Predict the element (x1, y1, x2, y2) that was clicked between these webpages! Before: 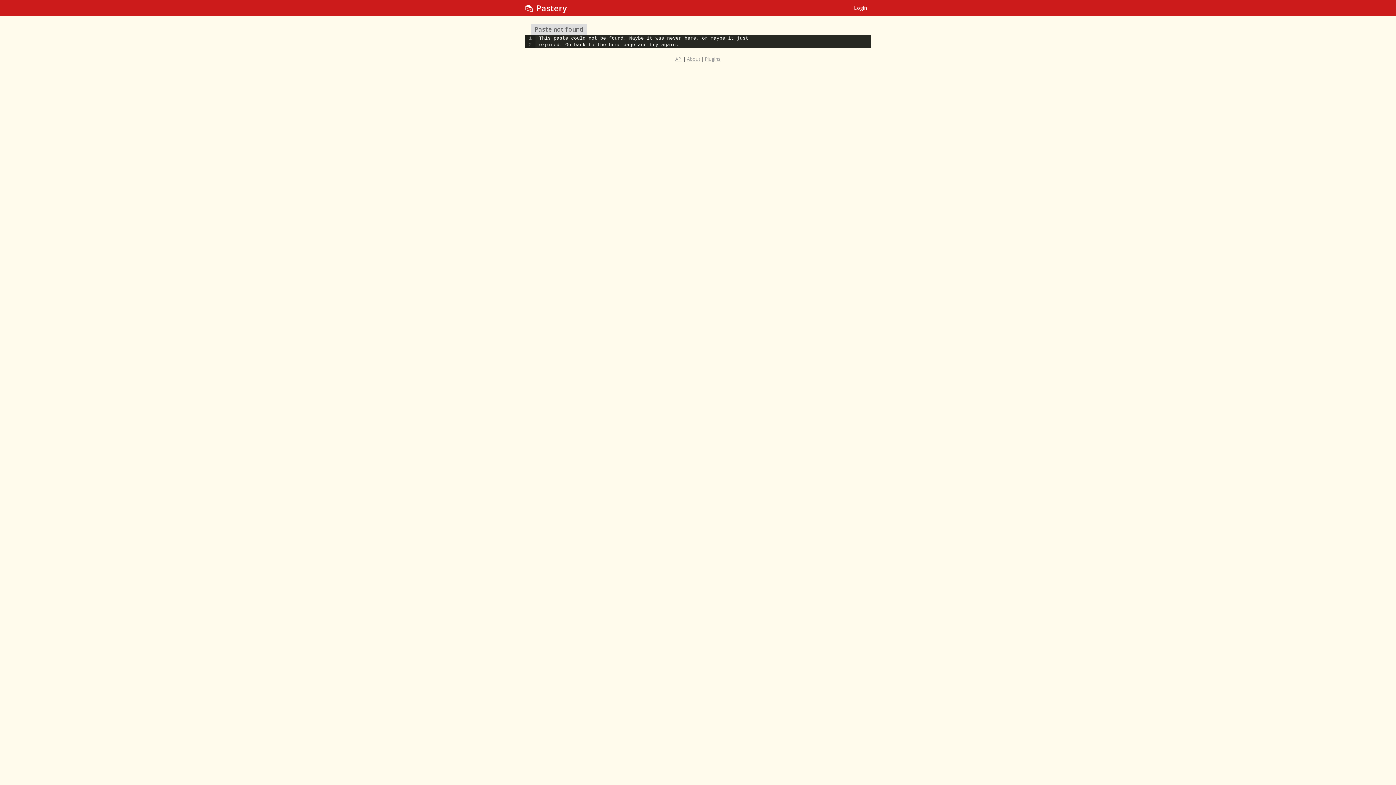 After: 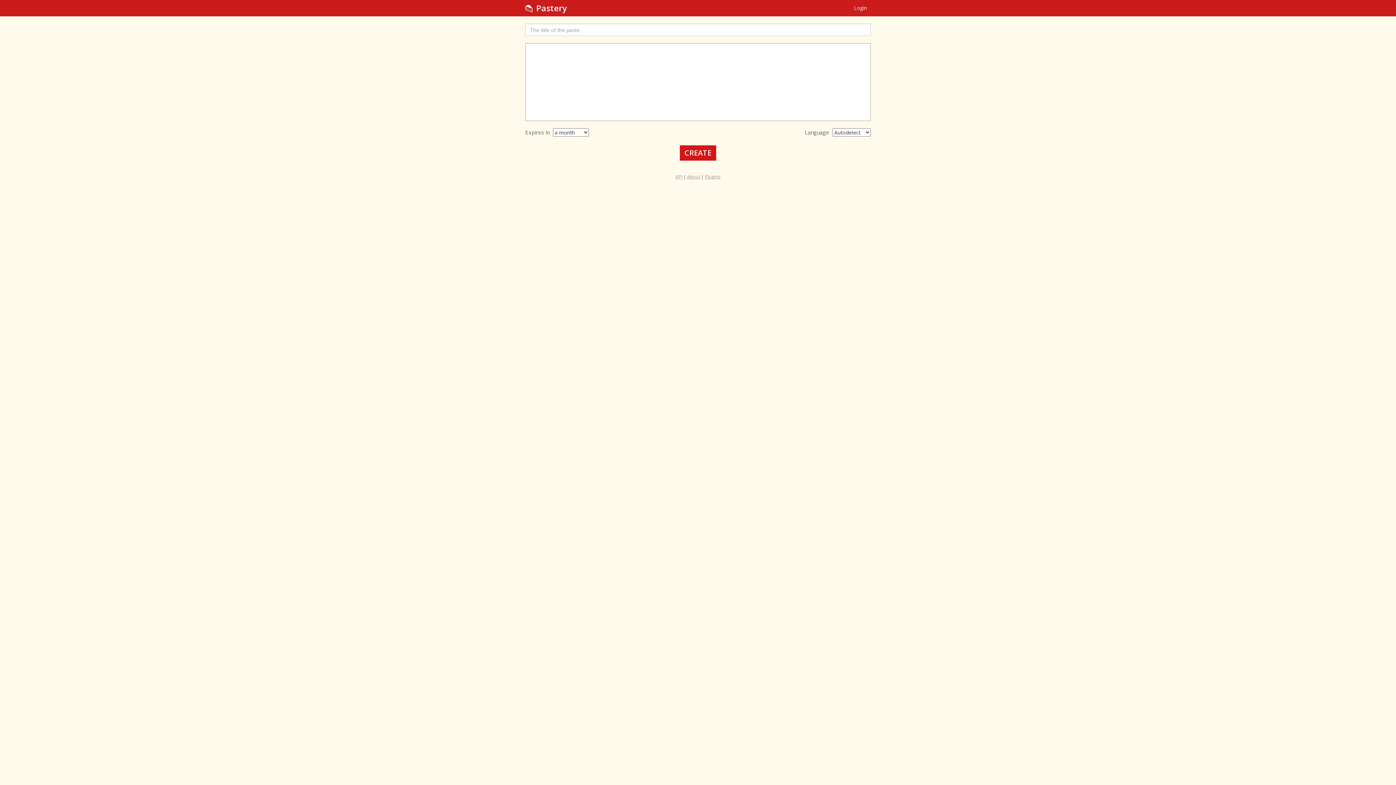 Action: bbox: (525, 2, 566, 13) label: Pastery